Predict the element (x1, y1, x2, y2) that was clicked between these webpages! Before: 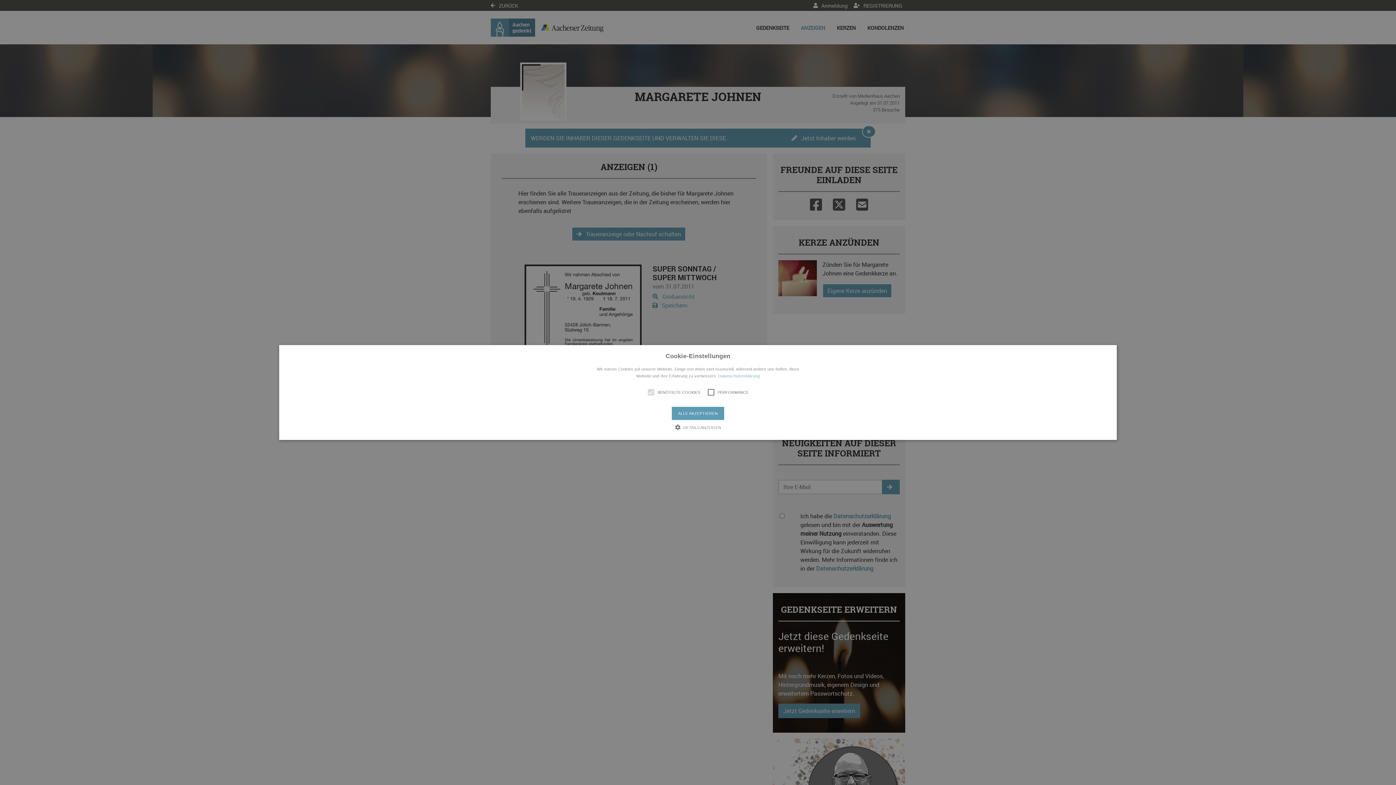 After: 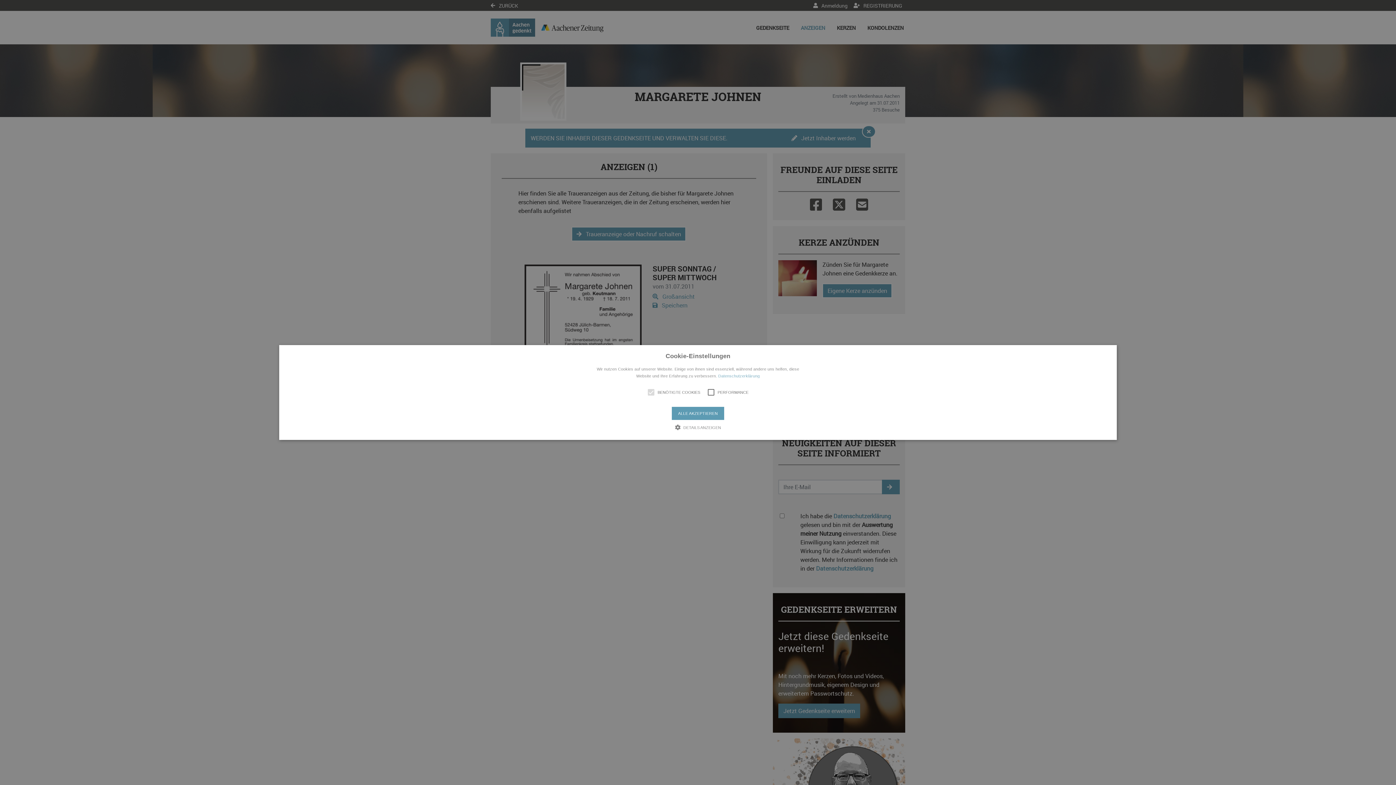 Action: bbox: (279, 345, 1117, 440) label: Cookie-Einstellungen
Wir nutzen Cookies auf unserer Website. Einige von ihnen sind essenziell, während andere uns helfen, diese Website und Ihre Erfahrung zu verbessern. Datenschutzerklärung
BENÖTIGTE COOKIES
PERFORMANCE
ALLE AKZEPTIEREN
 DETAILS ANZEIGEN
VERWENDETE COOKIES
ABOUT COOKIES
Benötigte Cookies
Performance
Diese Cookies sind komplett anonym und werden für den Betrieb des Onlineangebotes benötigt.
Name	Domain	Speicherdauer	Beschreibung
session_id	www.aachen-gedenkt.de	Session	Technisch benötigtes Cookie für den Betrieb des Portals. Es werden keine persönlichen Daten gespeichert, Cookie wird nach Ihrem Besuch automatisch gelöscht.
ASP.NET_SessionID	www.aachen-gedenkt.de	Session	Technisch benötigtes Cookie für den Betrieb des Portals. Es werden keine persönlichen Daten gespeichert, Cookie wird nach Ihrem Besuch automatisch gelöscht.
*VisitLogged	www.aachen-gedenkt.de	Session	Besucherzähler auf den Gedenkseiten
temporaryDomain	www.aachen-gedenkt.de	16 Sekunden	Cookie zur Übernahme von Gedenkseiten
Diese Cookies werden verwendet, um zu sehen wie die Besucher die Webseite nutzen, welche Bereiche häufig aufgerufen werden. Mit dieses Erkenntnissen können wir das Angebot stetig verbessern.
Name	Domain	Speicherdauer	Beschreibung
_ga	.aachen-gedenkt.de	2 Jahre	Cookie von Google für Website-Analysen. Erzeugt statistische Daten darüber, wie der Besucher die Website nutzt.
_gid	.aachen-gedenkt.de	1 Tag	Cookie von Google für Website-Analysen. Erzeugt statistische Daten darüber, wie der Besucher die Website nutzt.
_gat	.aachen-gedenkt.de	1 Minute	Cookie von Google für Website-Analysen. Erzeugt statistische Daten darüber, wie der Besucher die Website nutzt.
i00	.ioam.de	9 Monate 27 Tage	Online-Reichweitenmessung über INFOnline
Cookies are small text files that are placed on your computer by websites that you visit. Websites use cookies to help users navigate efficiently and perform certain functions. Cookies that are required for the website to operate properly are allowed to be set without your permission. All other cookies need to be approved before they can be set in the browser. You can change your consent to cookie usage at any time on our Privacy Policy page.
Cookie report created by Cookie-Script